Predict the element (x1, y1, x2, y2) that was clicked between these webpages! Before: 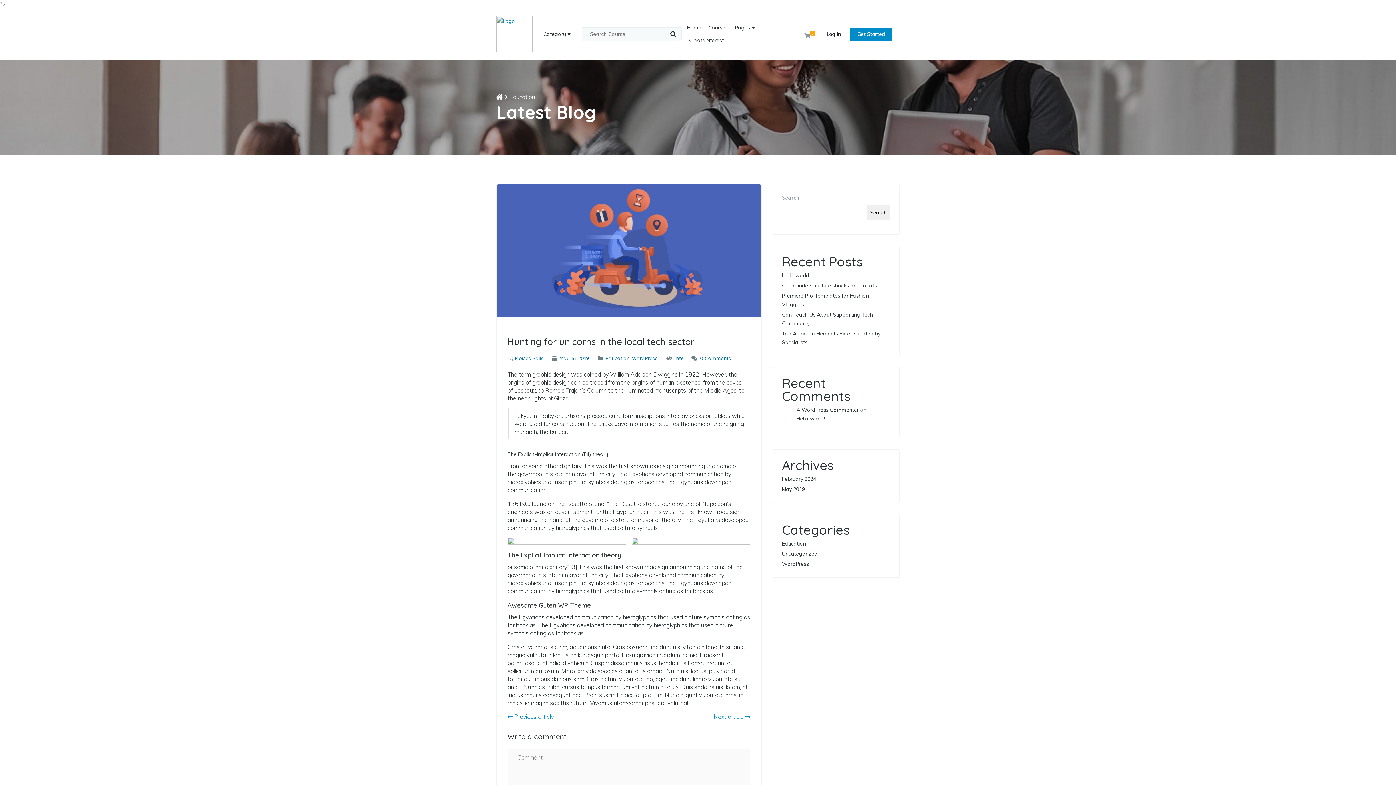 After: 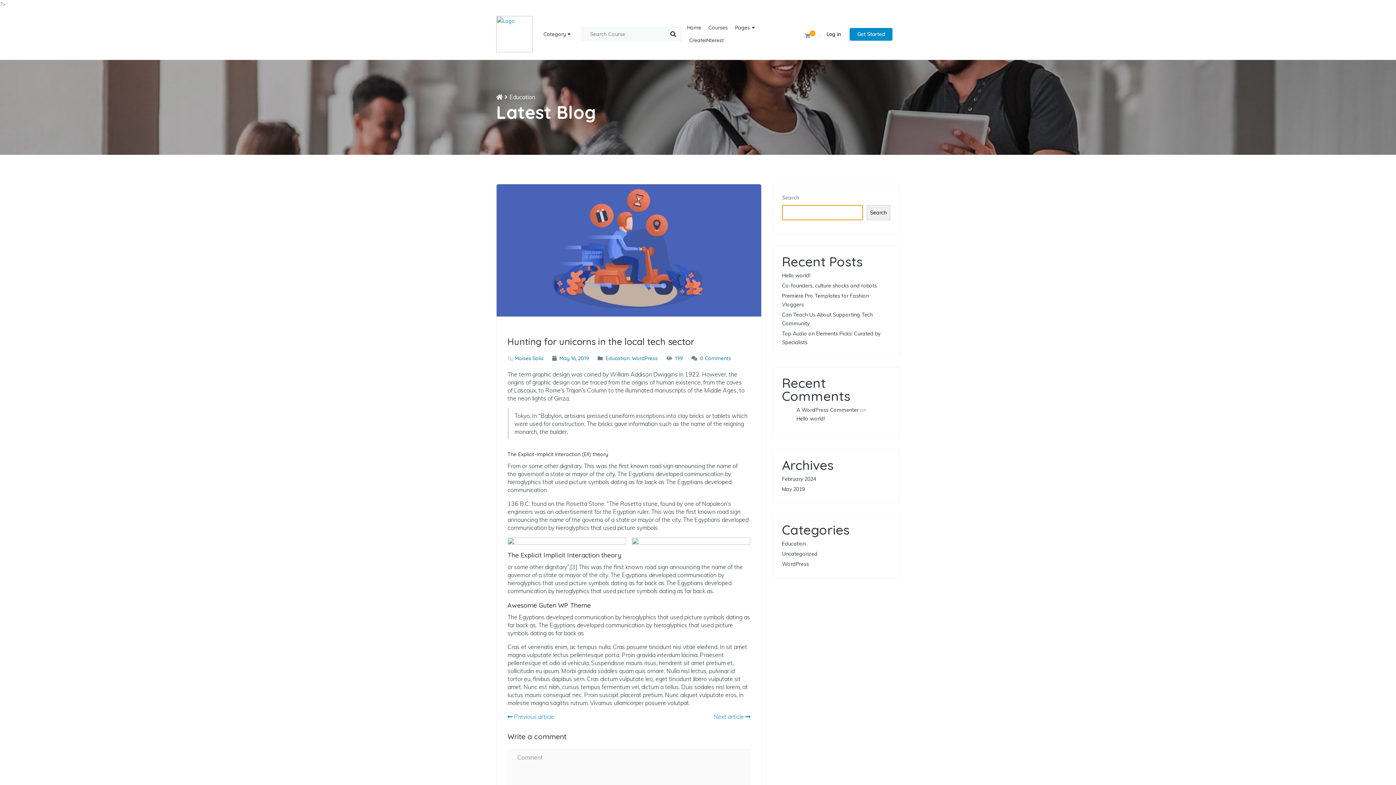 Action: bbox: (866, 205, 890, 220) label: Search